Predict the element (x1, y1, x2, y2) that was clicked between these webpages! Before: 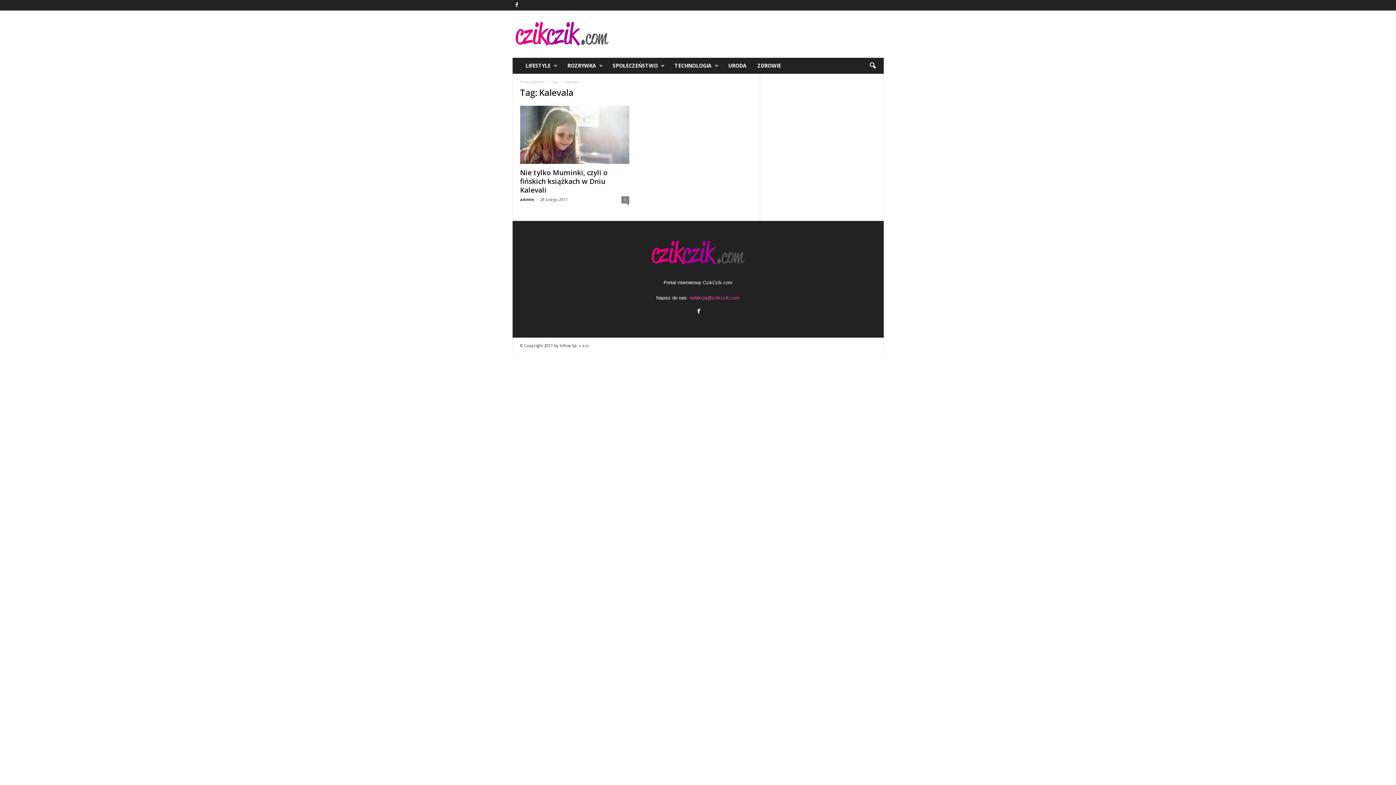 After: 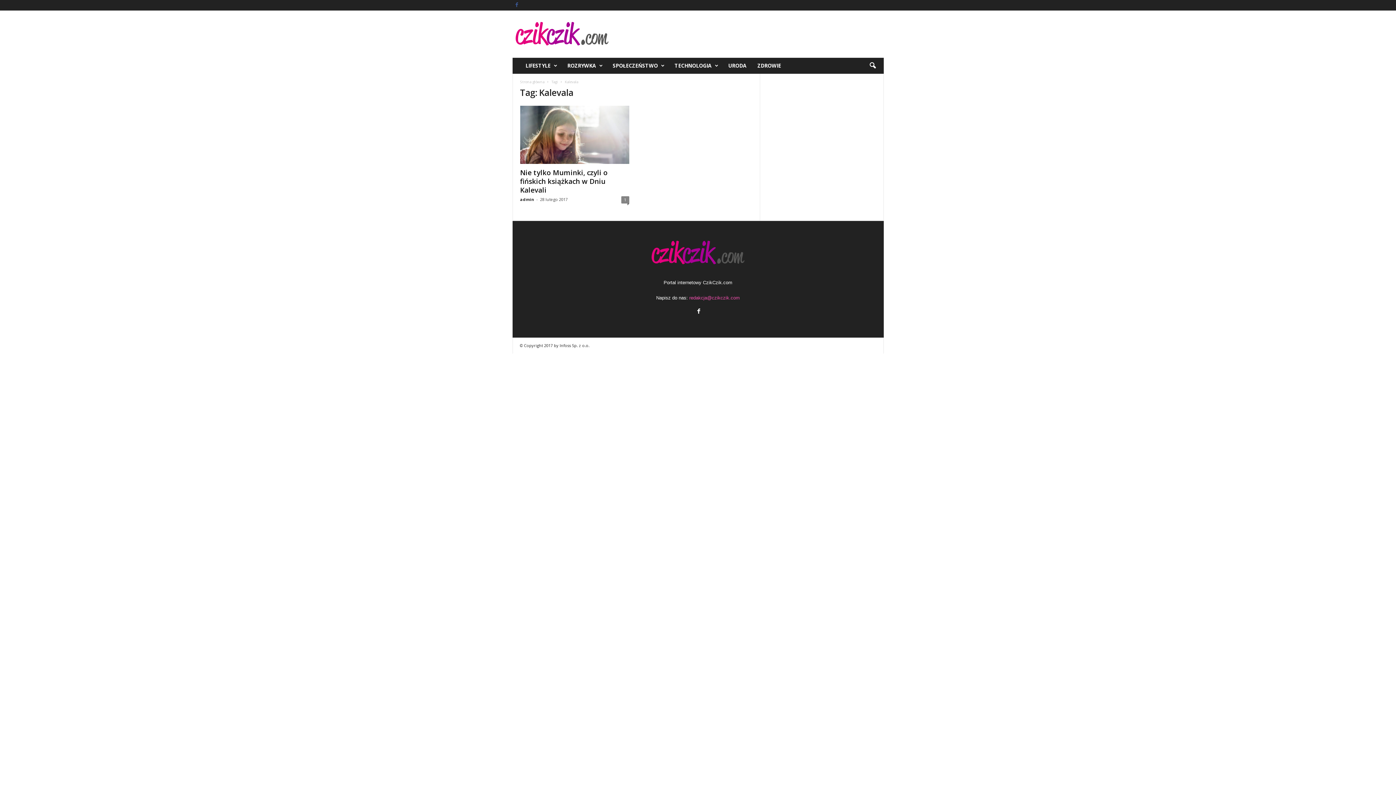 Action: bbox: (512, 0, 521, 10)